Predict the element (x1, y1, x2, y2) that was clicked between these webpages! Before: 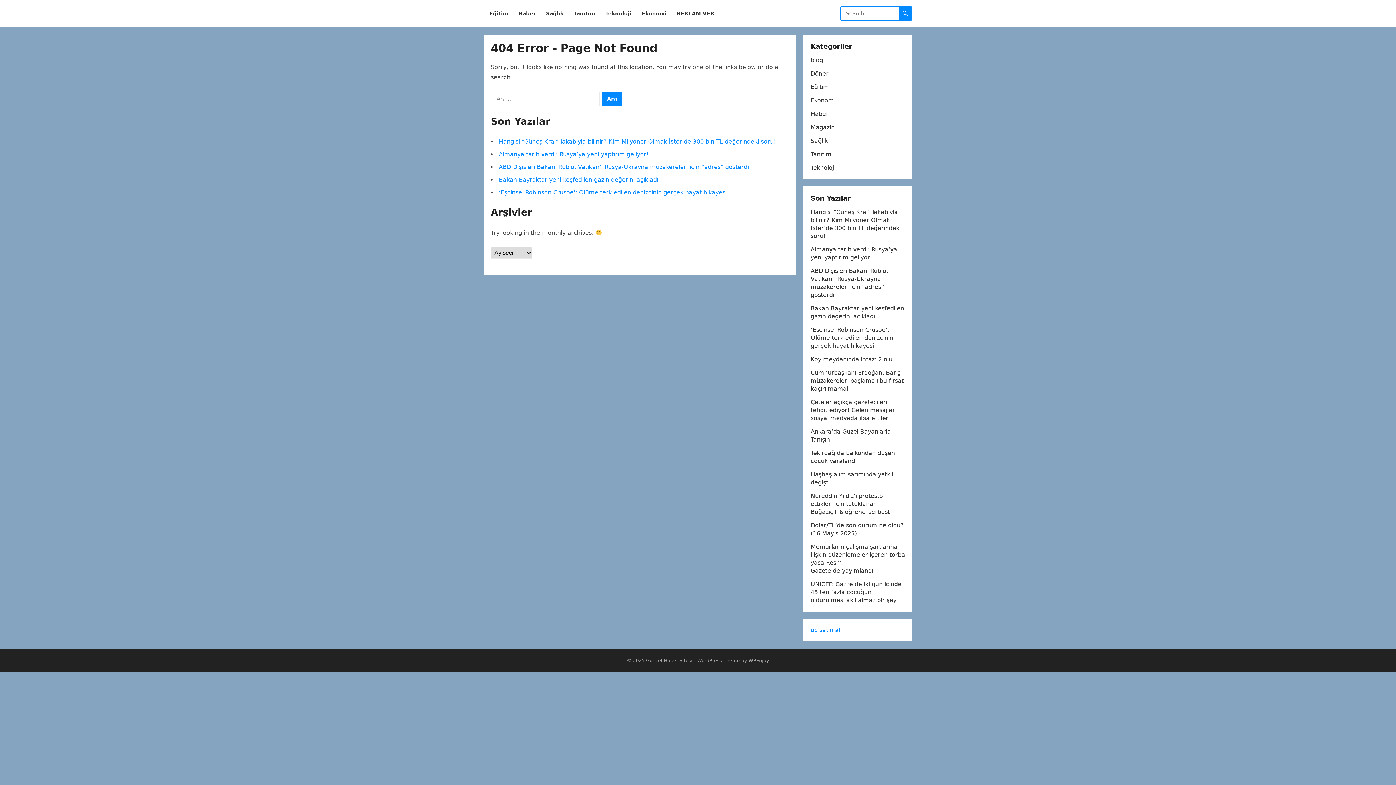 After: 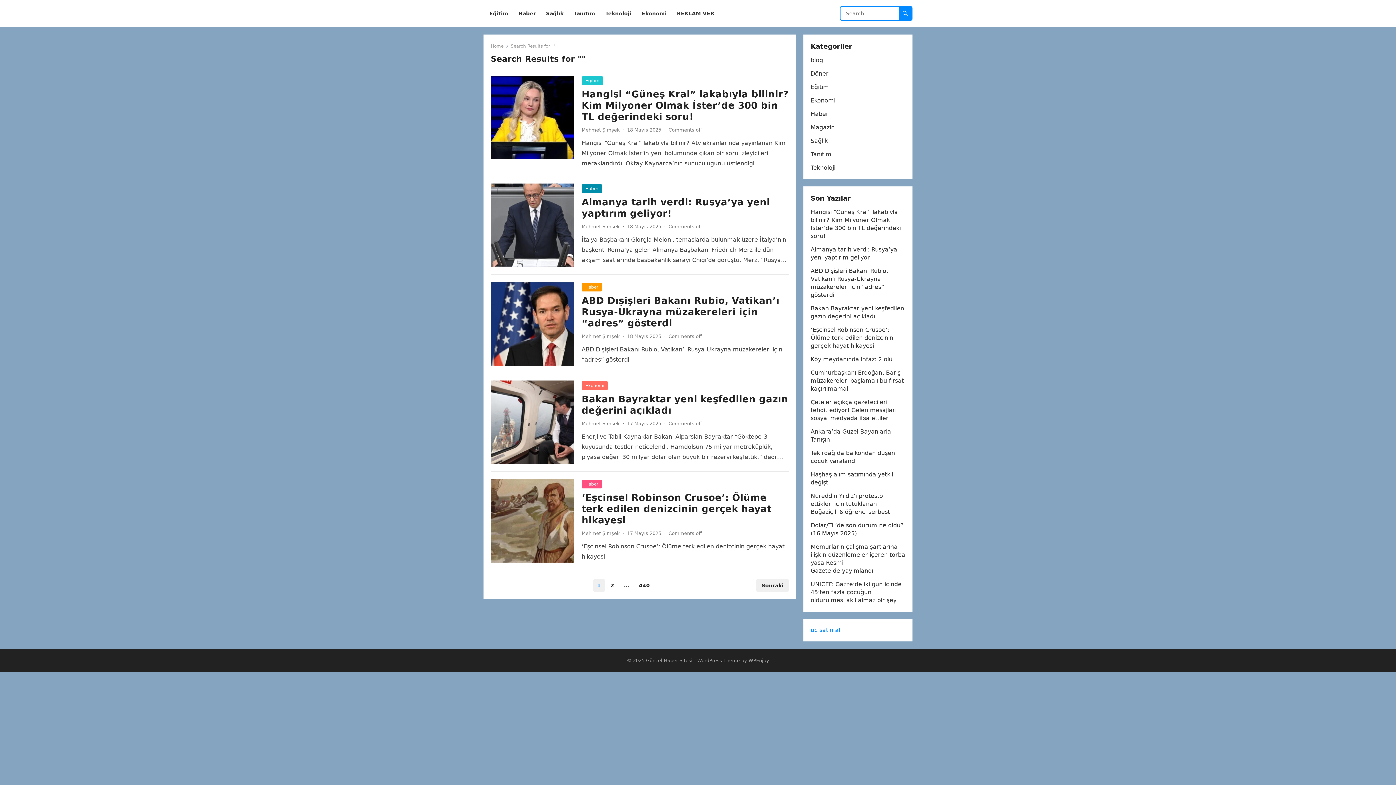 Action: bbox: (898, 6, 912, 20)